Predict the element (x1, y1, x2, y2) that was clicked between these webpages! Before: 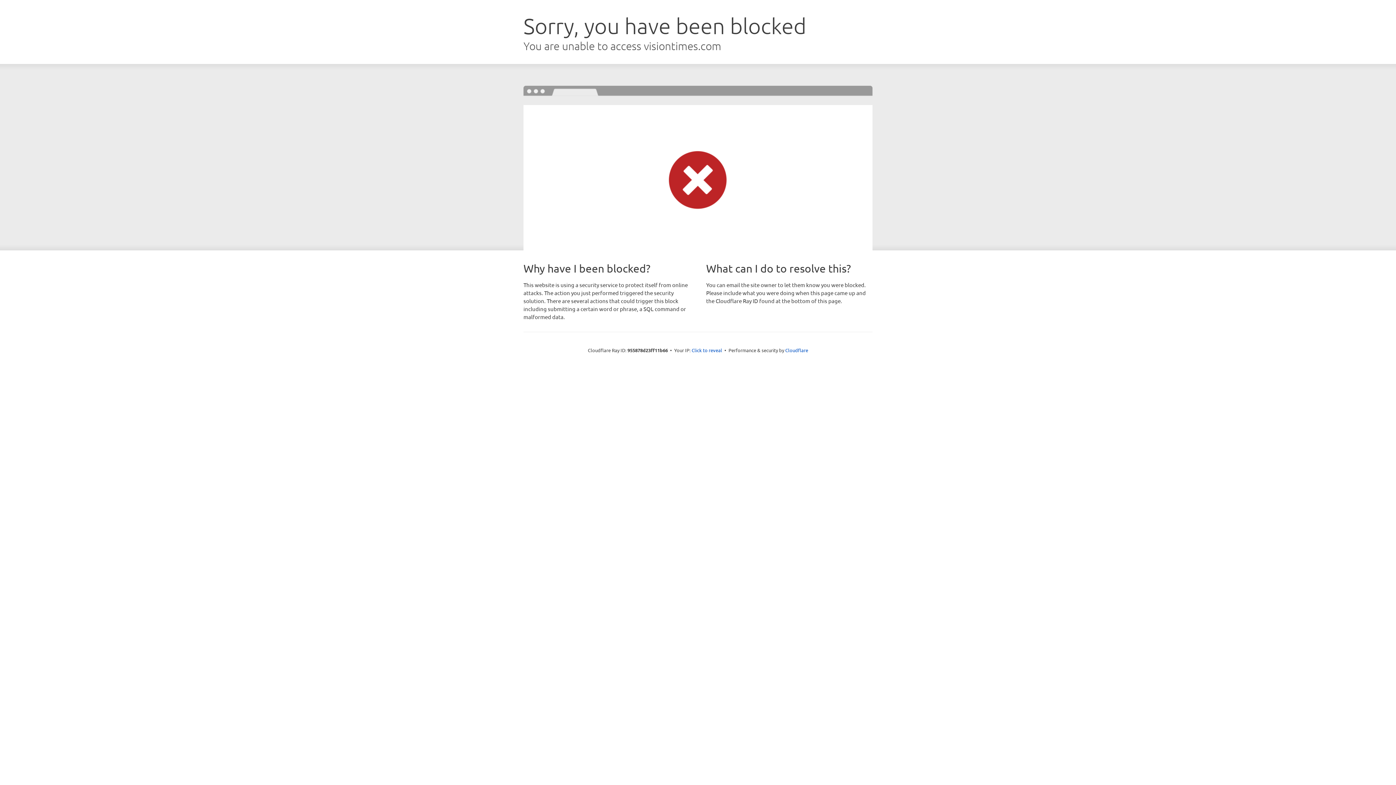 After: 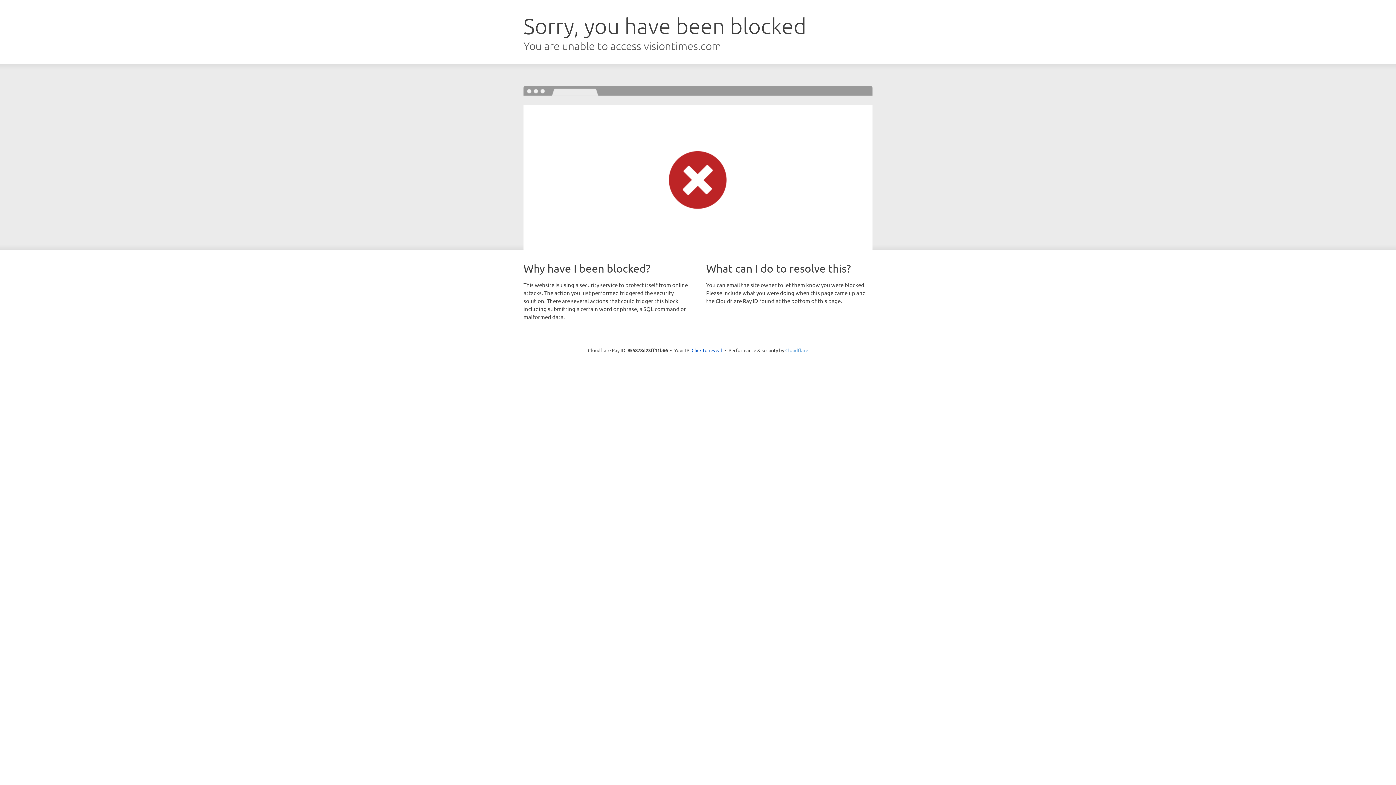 Action: bbox: (785, 347, 808, 353) label: Cloudflare